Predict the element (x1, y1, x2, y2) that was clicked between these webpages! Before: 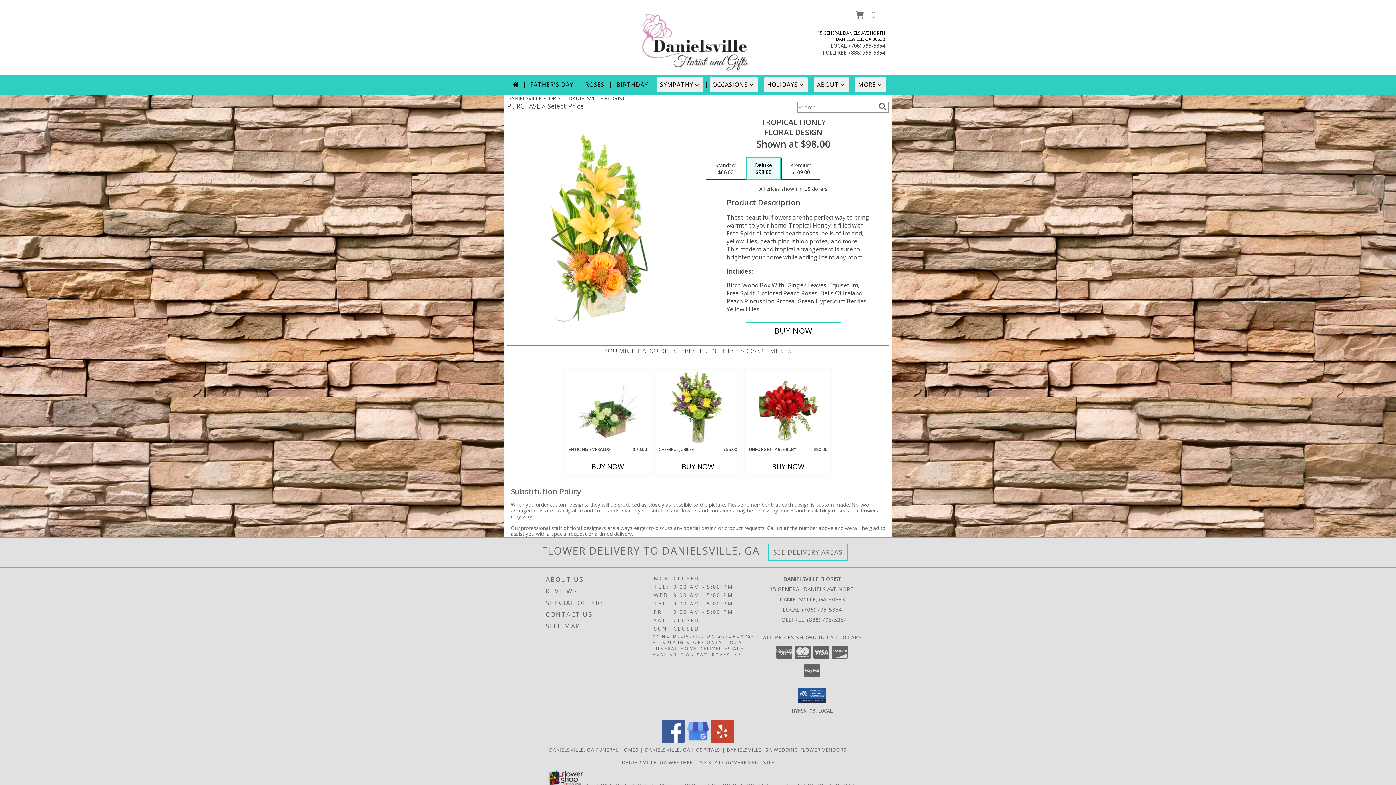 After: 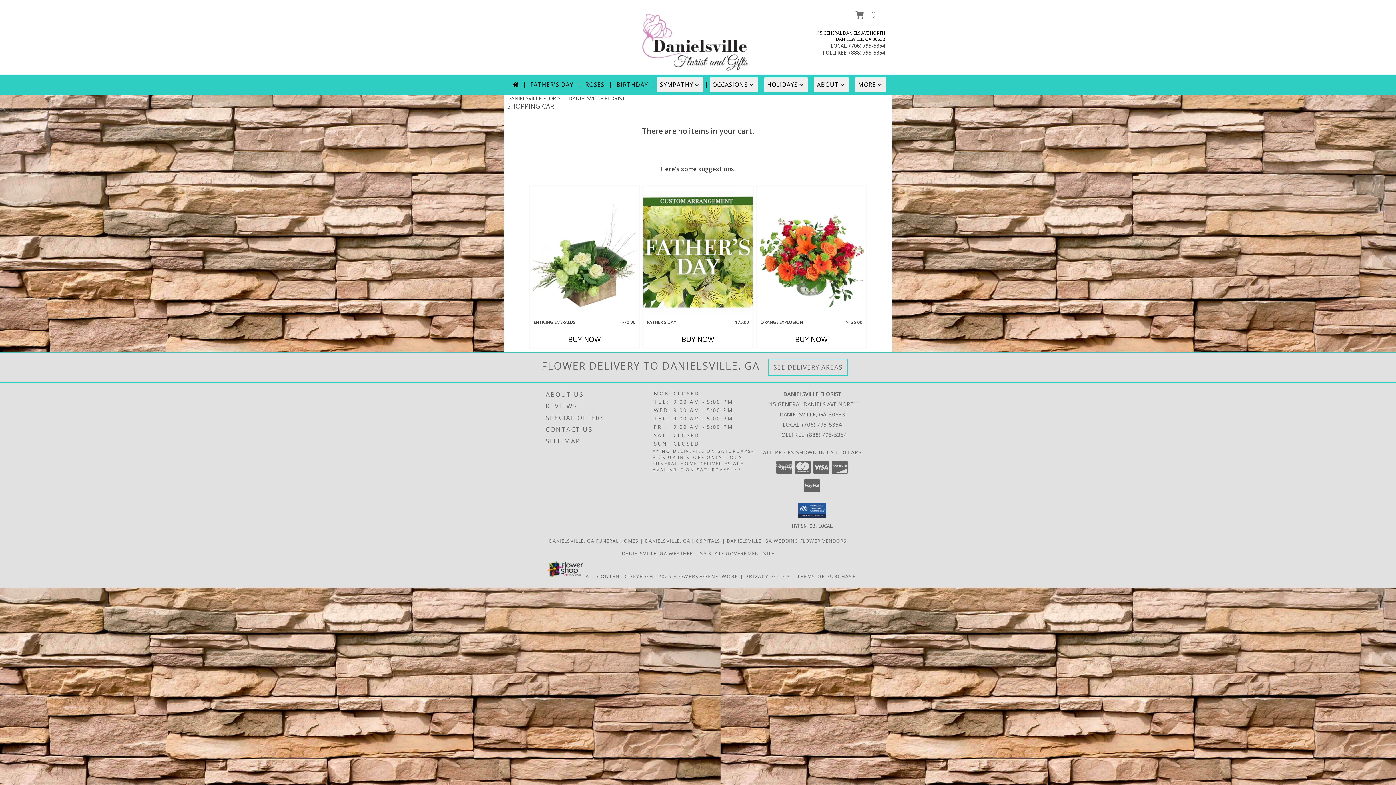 Action: bbox: (846, 8, 885, 22) label: View Items in Cart